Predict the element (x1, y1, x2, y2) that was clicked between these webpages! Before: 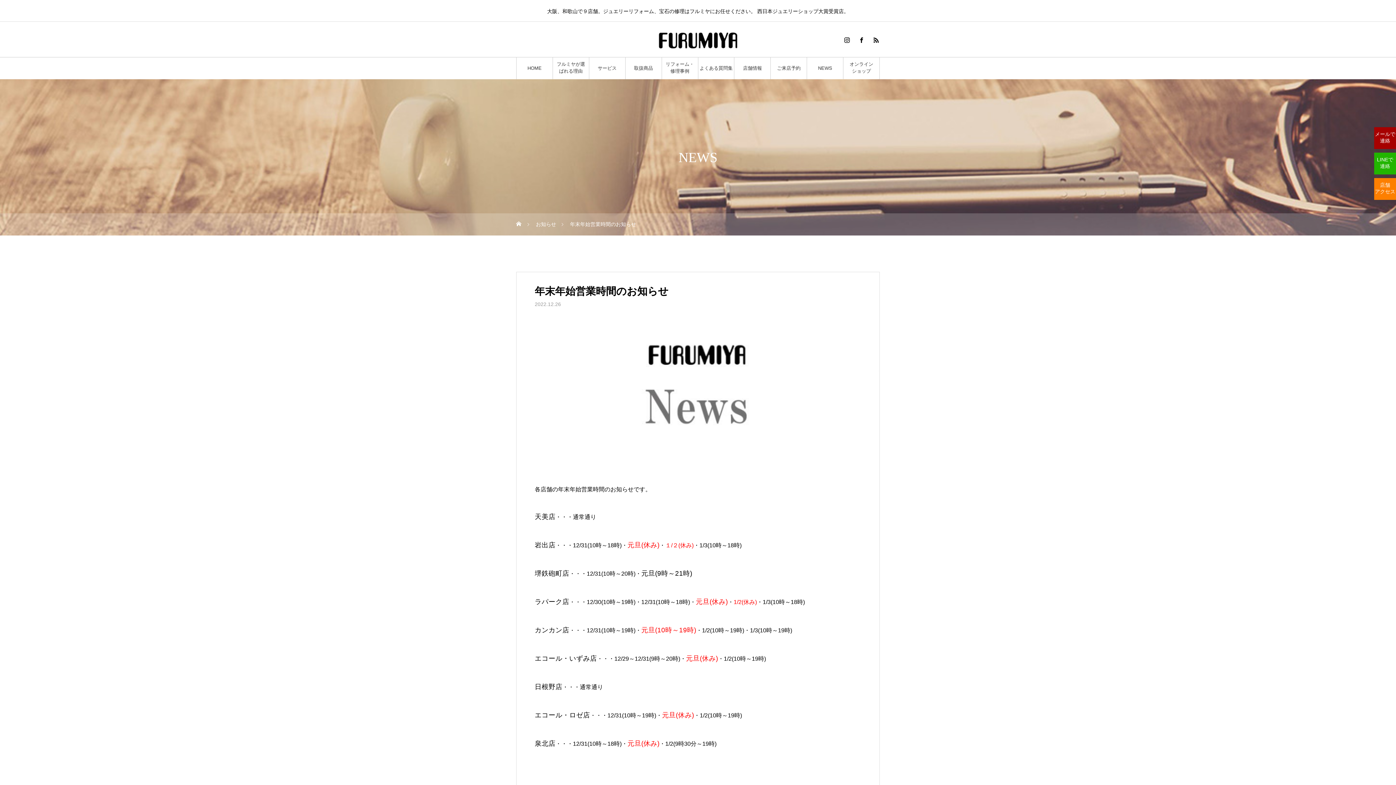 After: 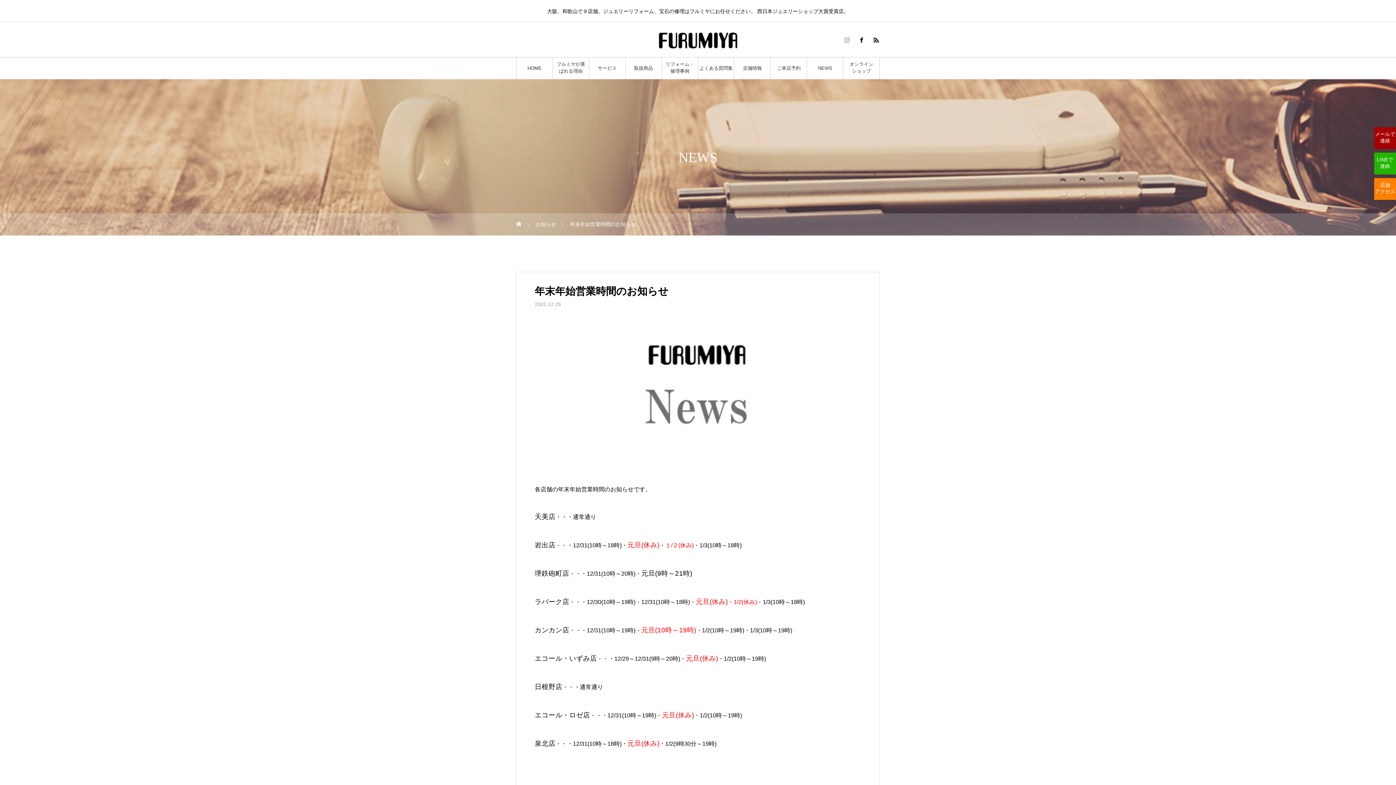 Action: bbox: (843, 36, 850, 43)